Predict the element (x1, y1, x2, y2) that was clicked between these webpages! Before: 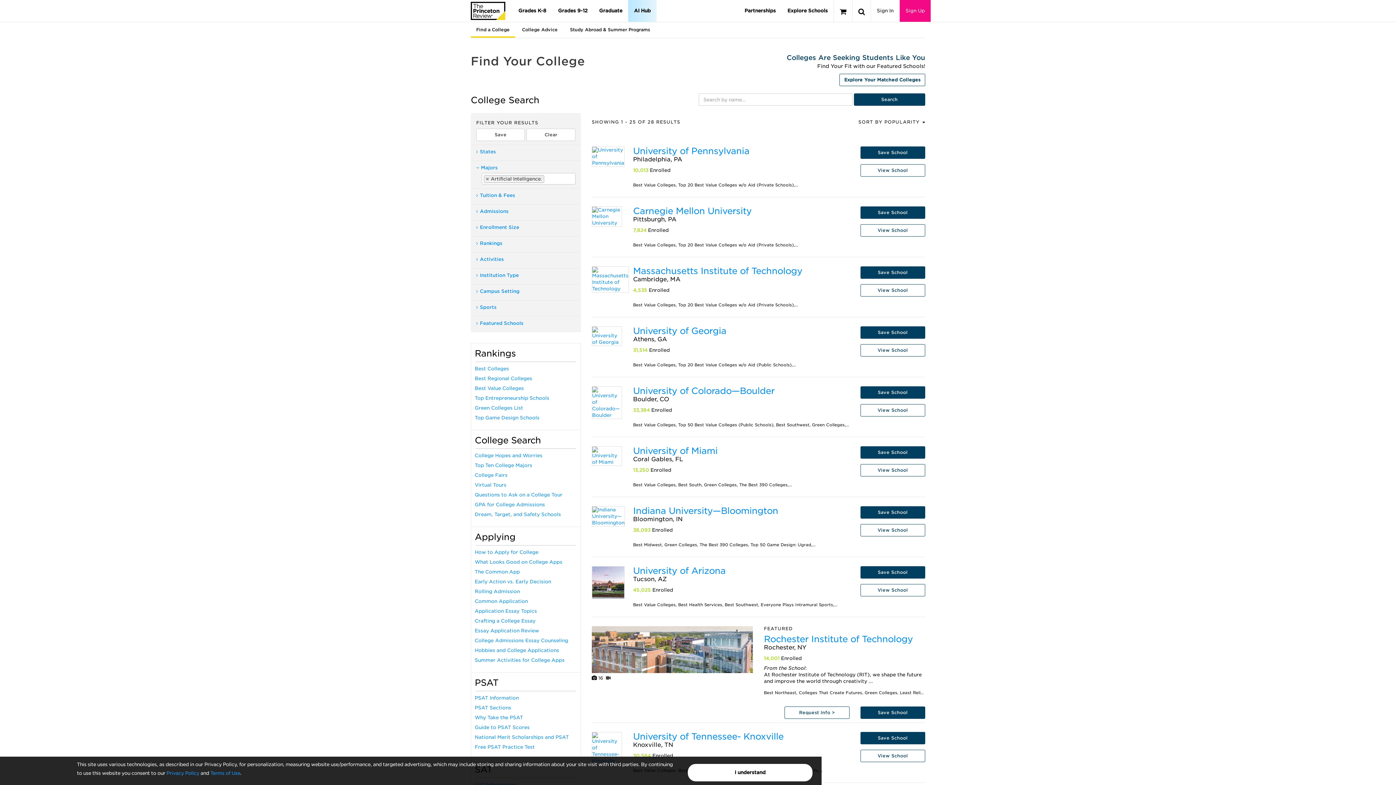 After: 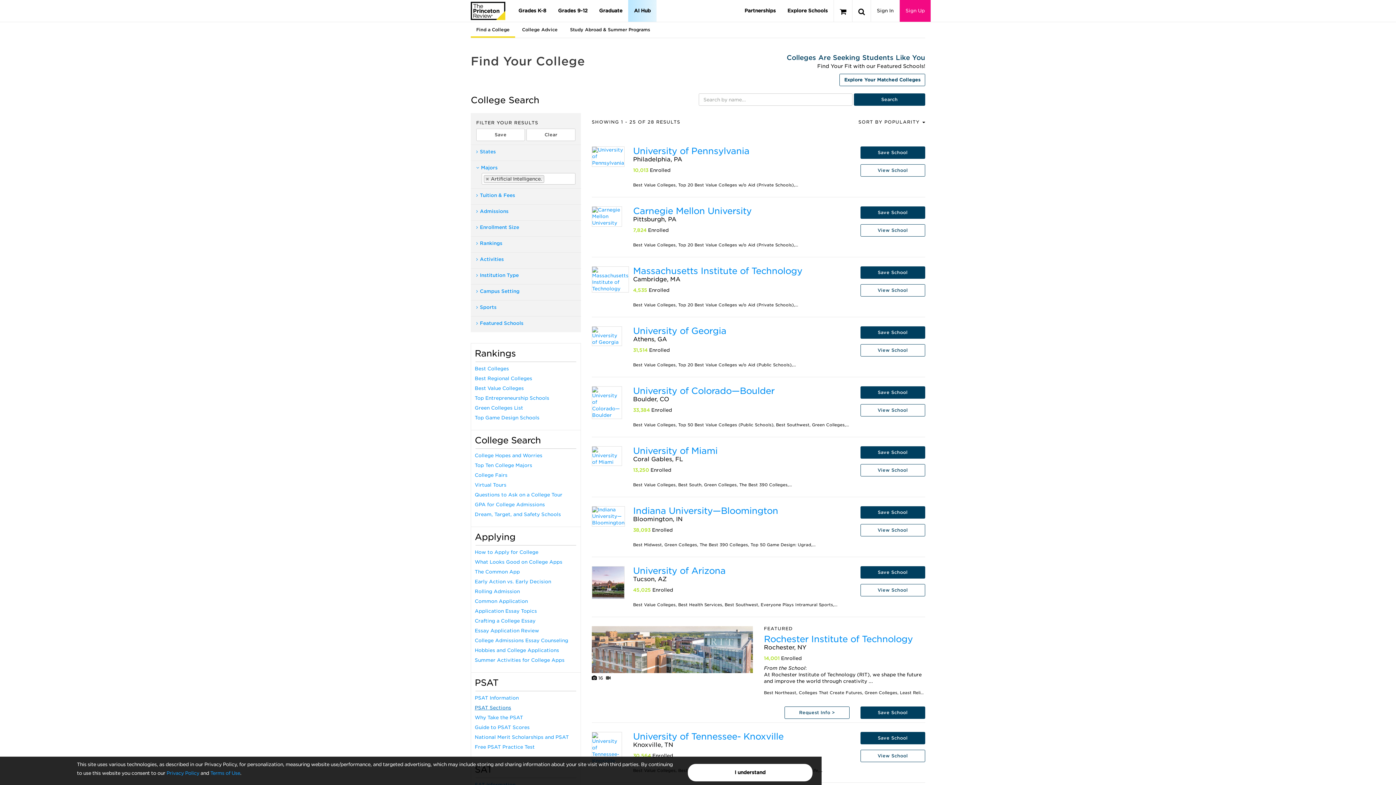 Action: label: PSAT Sections bbox: (474, 705, 511, 710)